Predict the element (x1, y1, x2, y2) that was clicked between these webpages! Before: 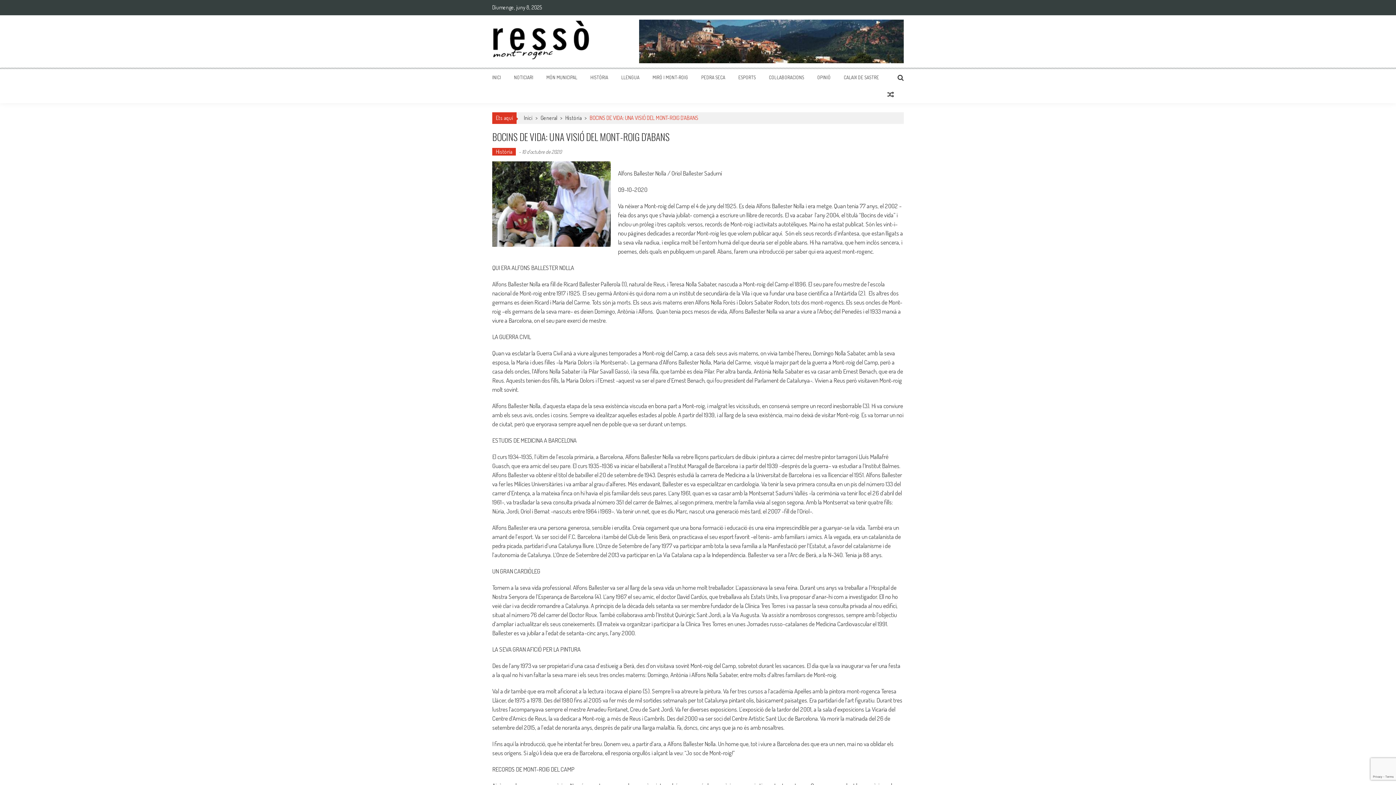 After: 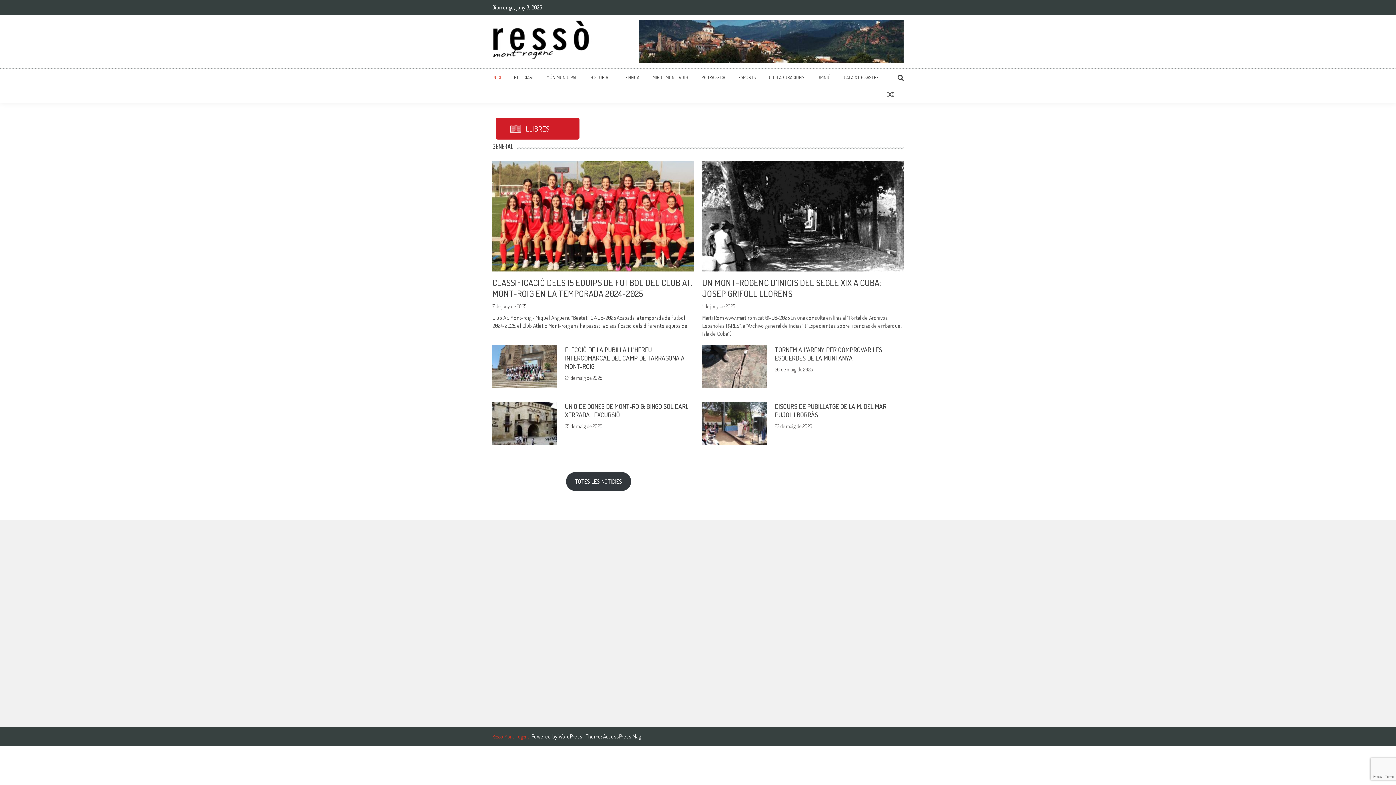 Action: bbox: (492, 74, 501, 80) label: INICI